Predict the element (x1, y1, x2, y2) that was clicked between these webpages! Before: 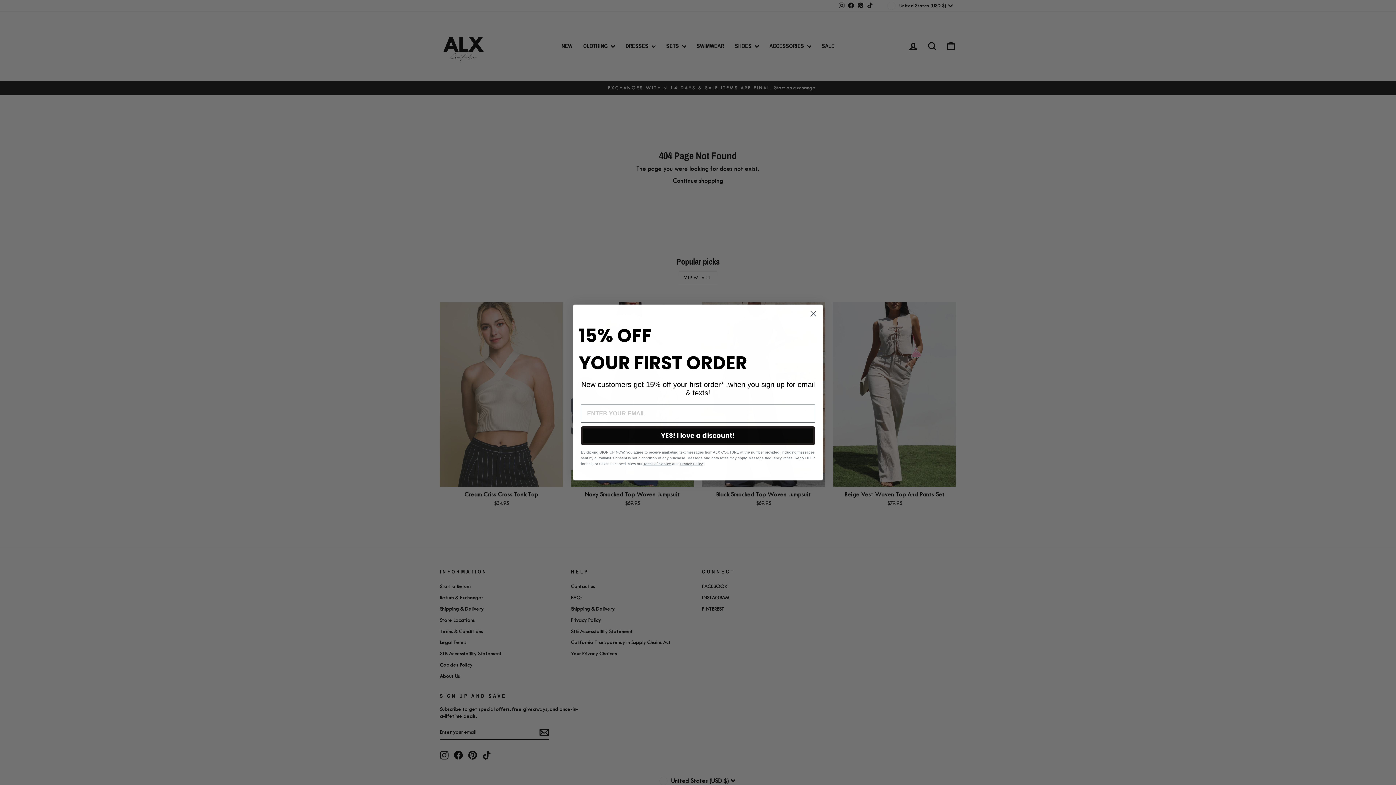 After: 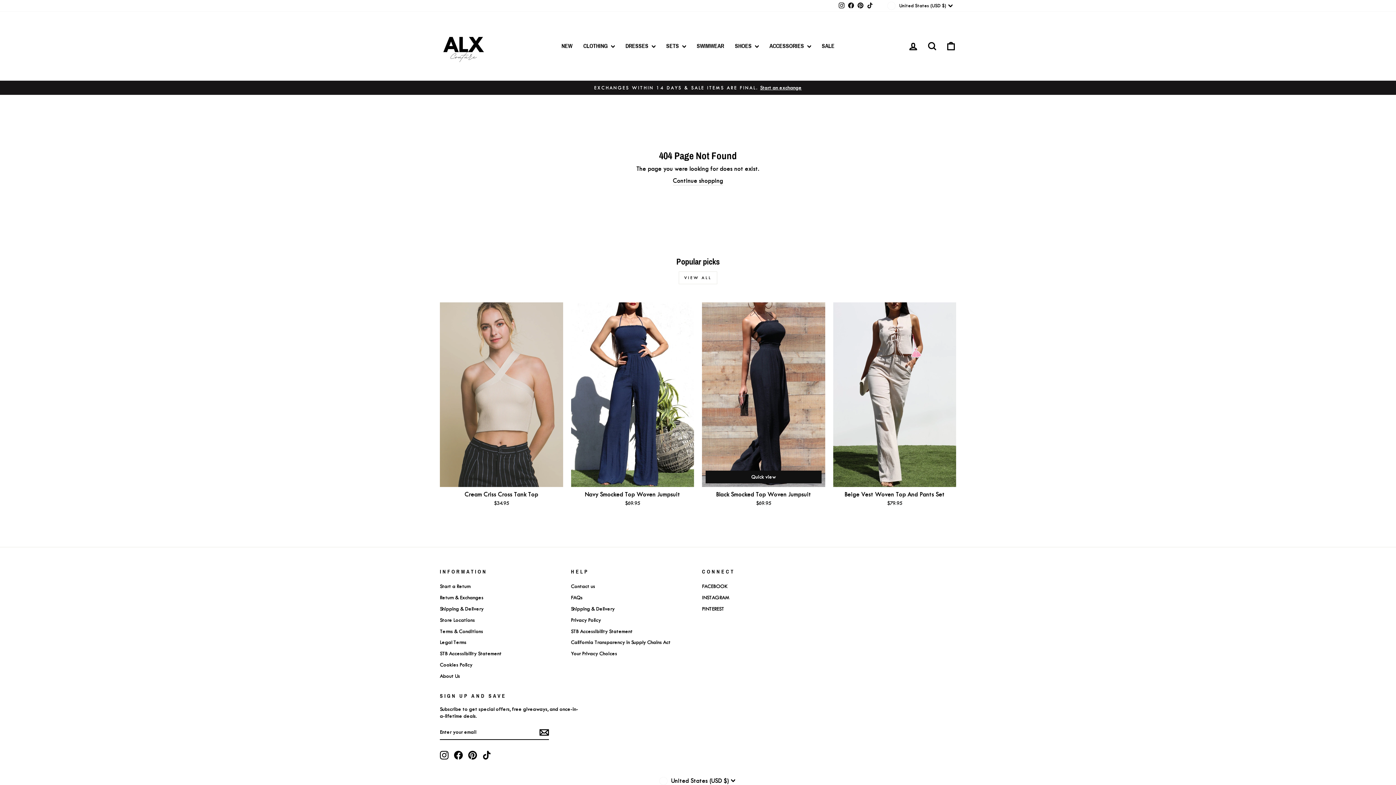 Action: bbox: (807, 326, 820, 339) label: Close dialog